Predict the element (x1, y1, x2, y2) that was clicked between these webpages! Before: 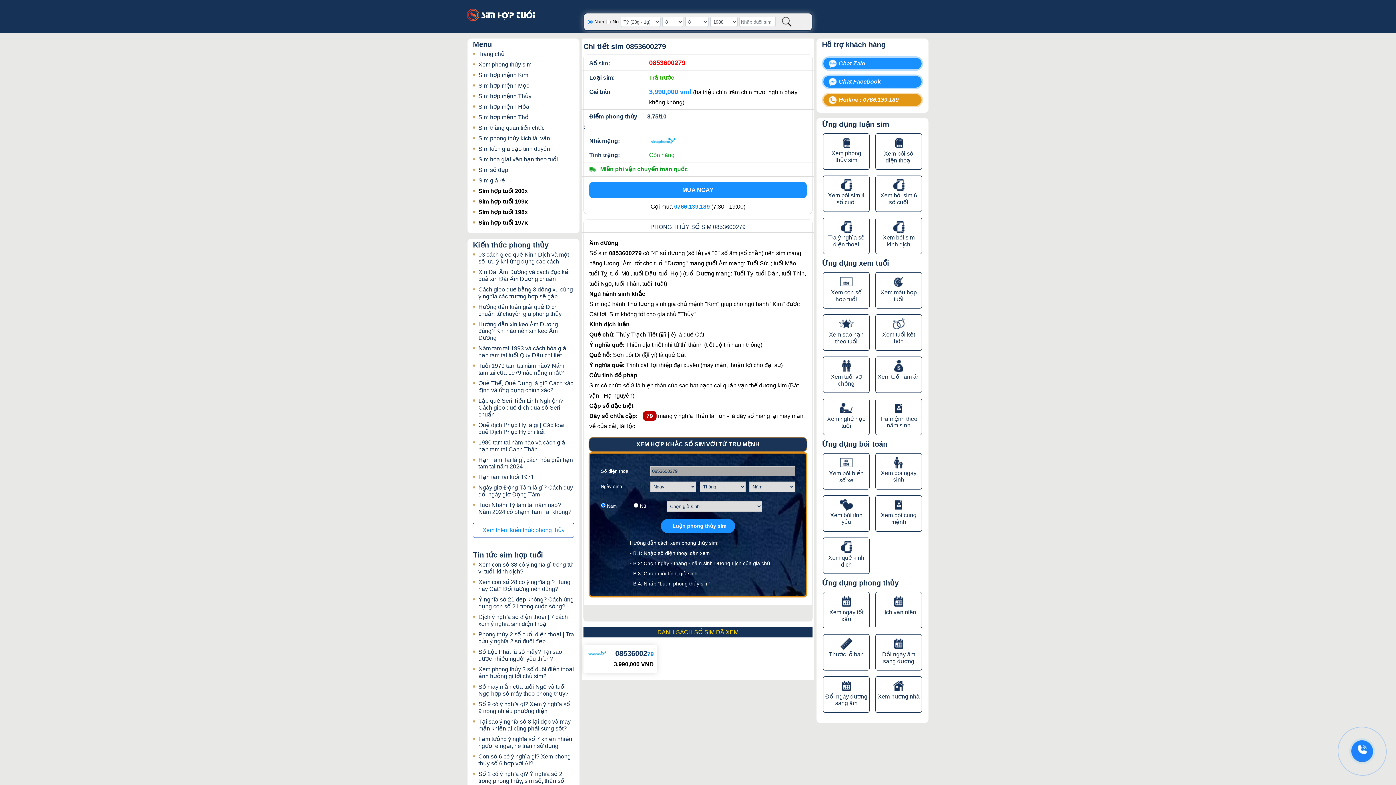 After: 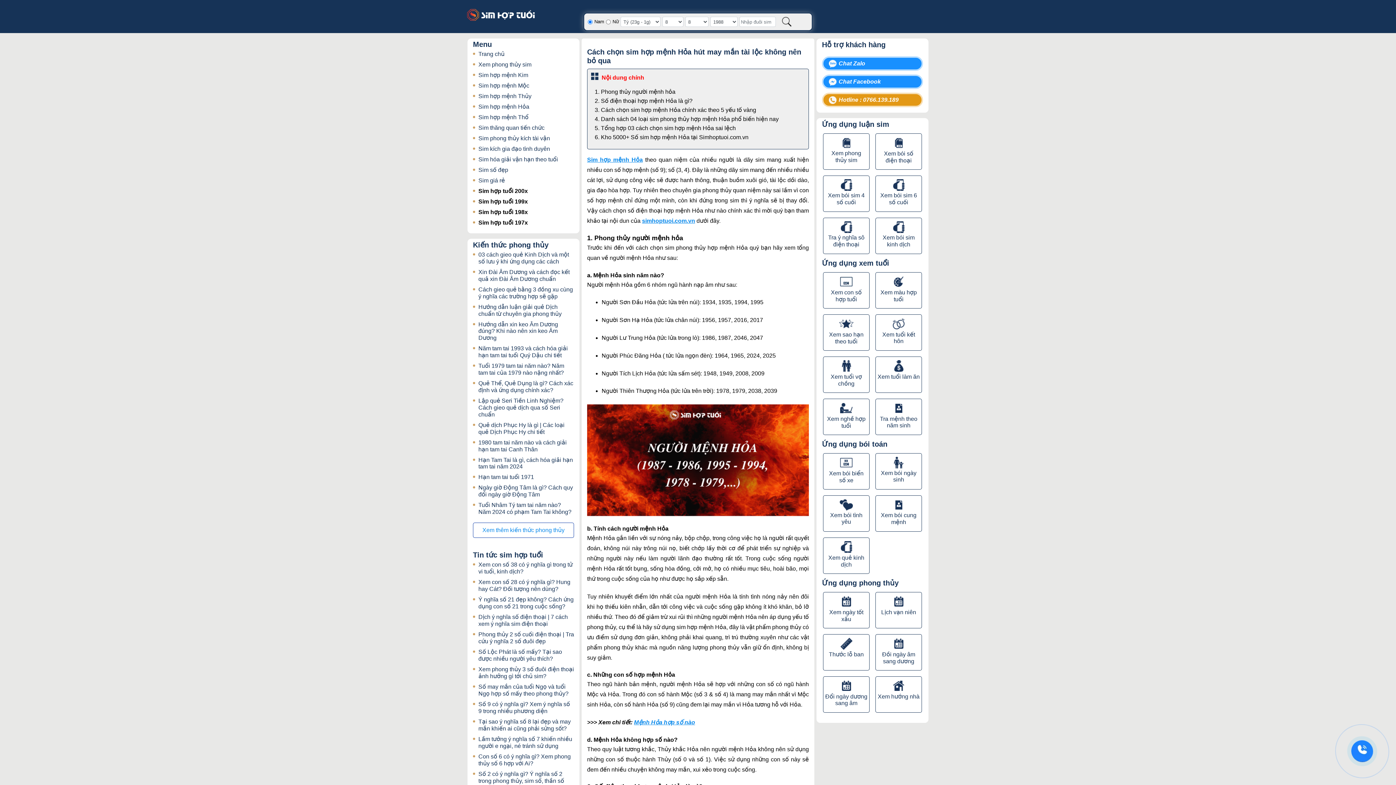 Action: bbox: (478, 103, 529, 109) label: Sim hợp mệnh Hỏa